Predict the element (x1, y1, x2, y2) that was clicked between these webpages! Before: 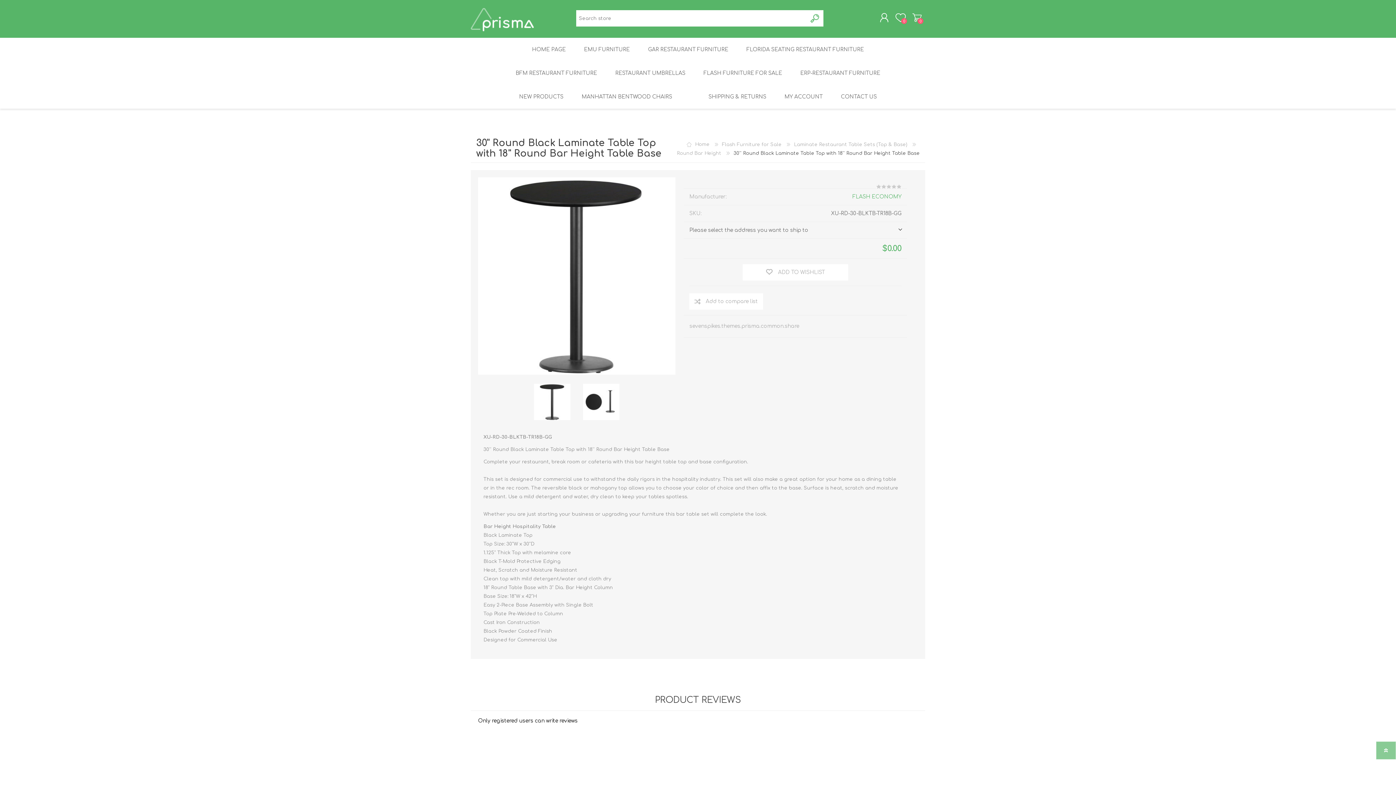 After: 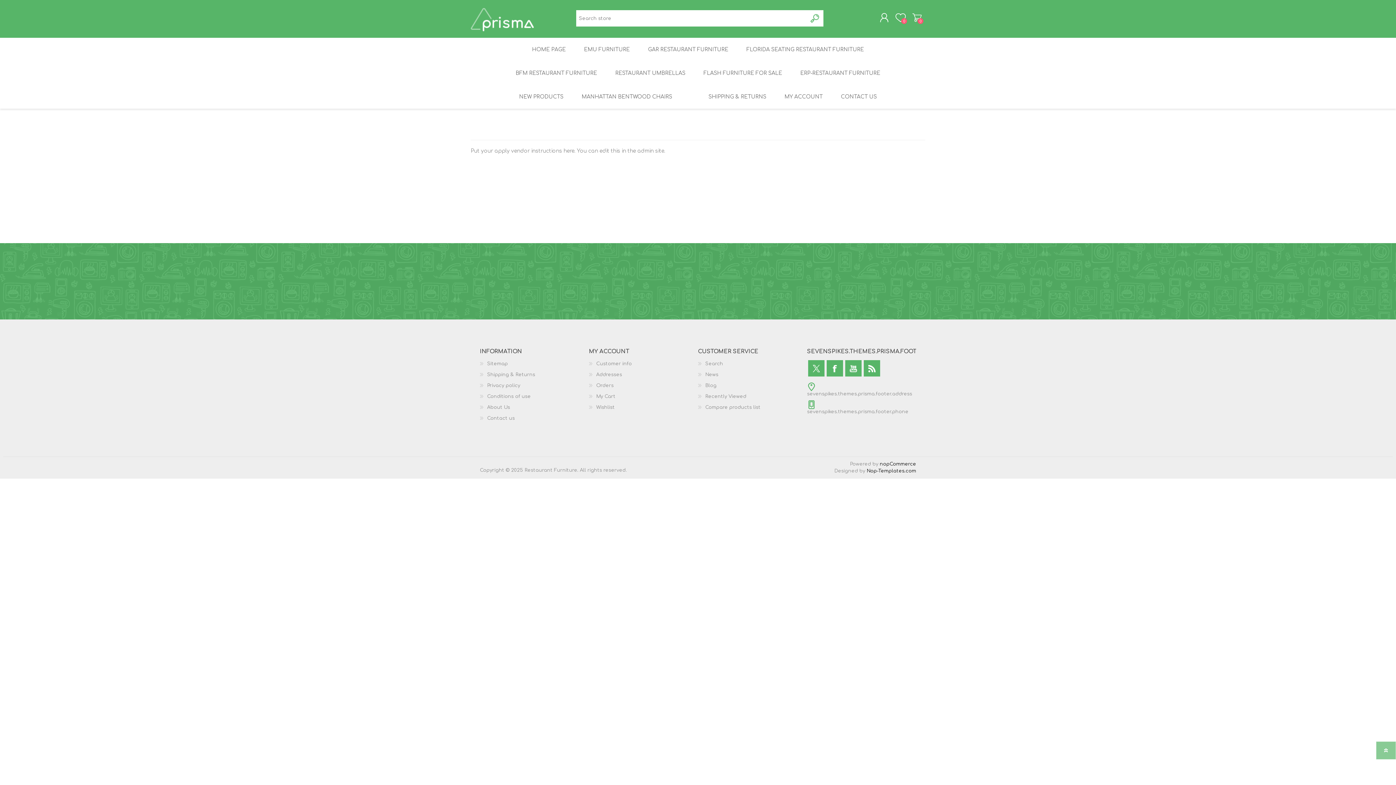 Action: bbox: (681, 87, 699, 106)